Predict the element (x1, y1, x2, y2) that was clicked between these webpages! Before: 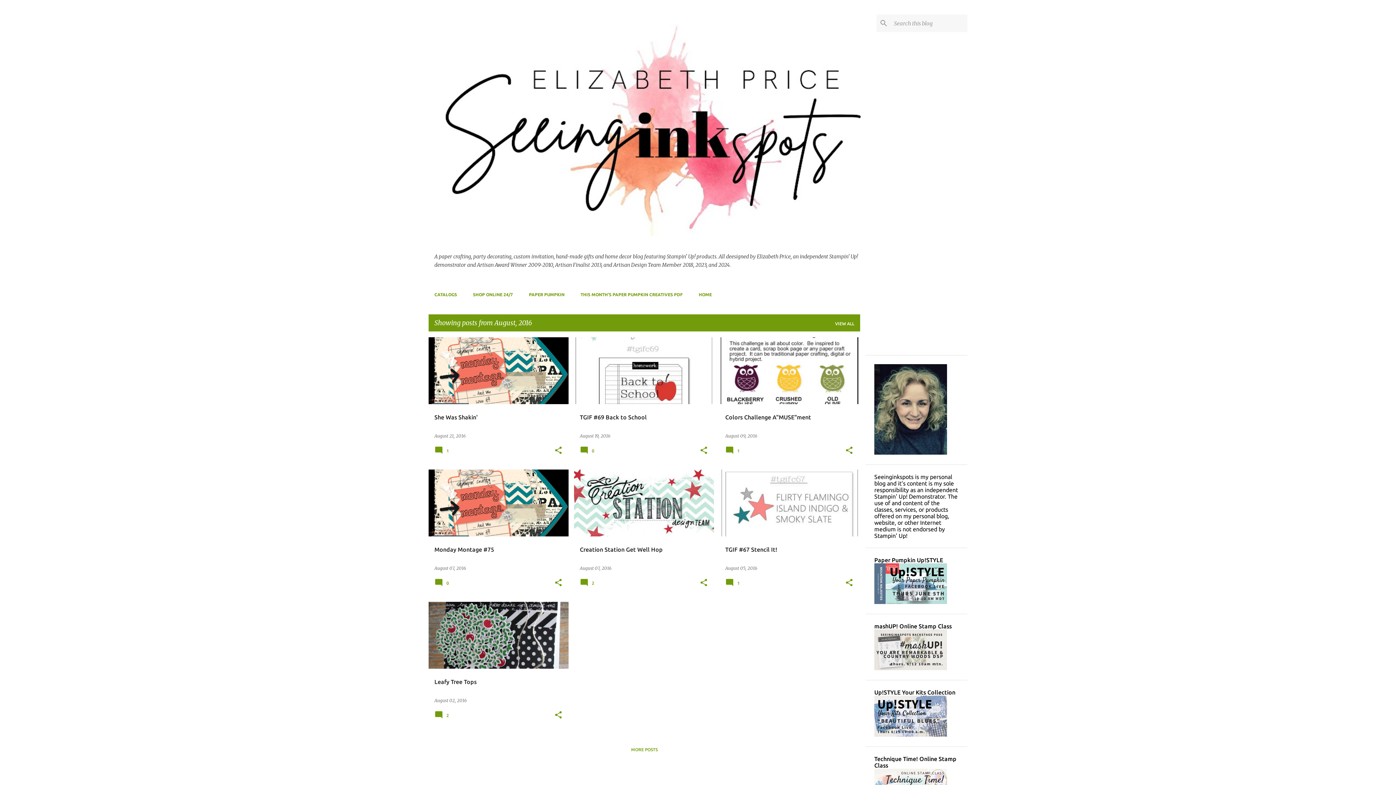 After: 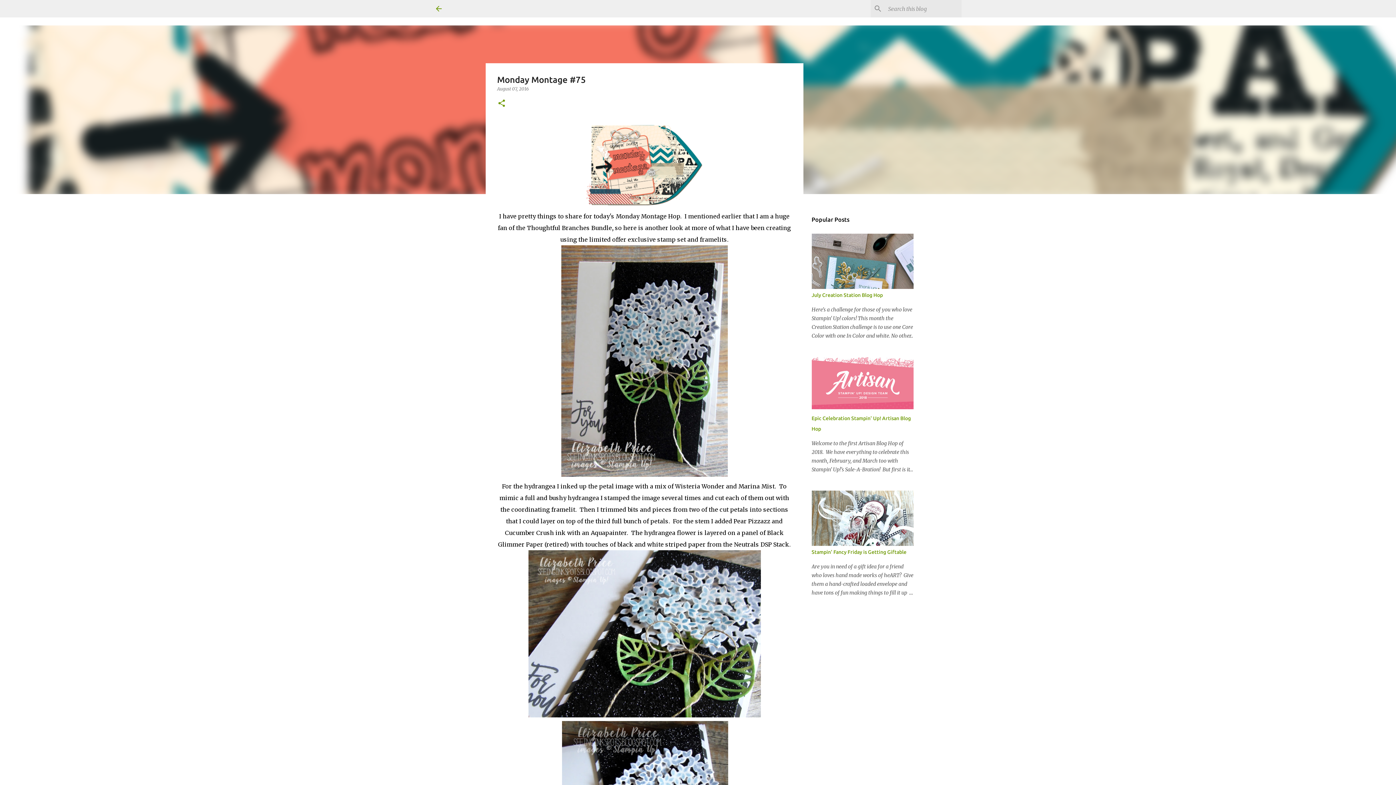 Action: bbox: (434, 565, 466, 571) label: August 07, 2016